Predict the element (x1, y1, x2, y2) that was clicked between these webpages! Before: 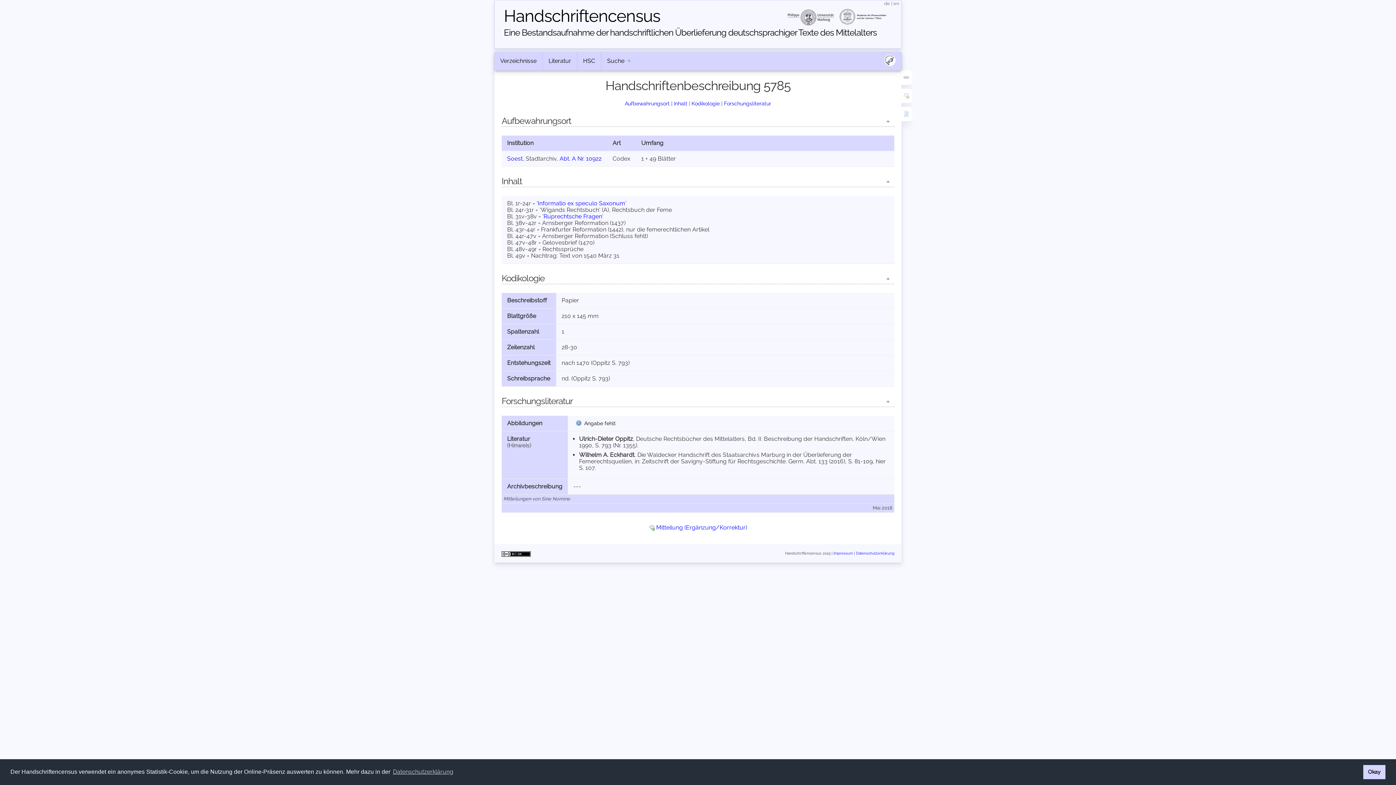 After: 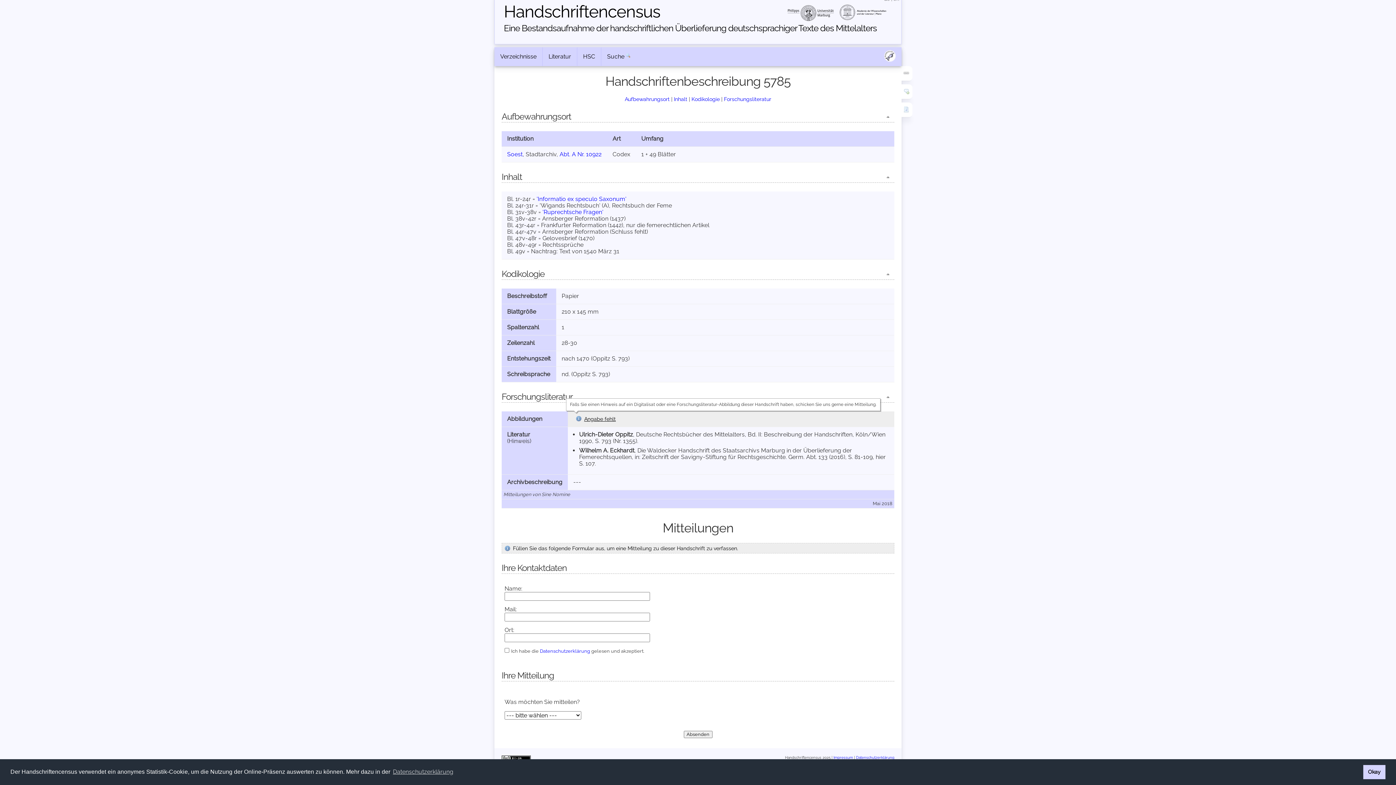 Action: label: Angabe fehlt bbox: (573, 418, 619, 428)